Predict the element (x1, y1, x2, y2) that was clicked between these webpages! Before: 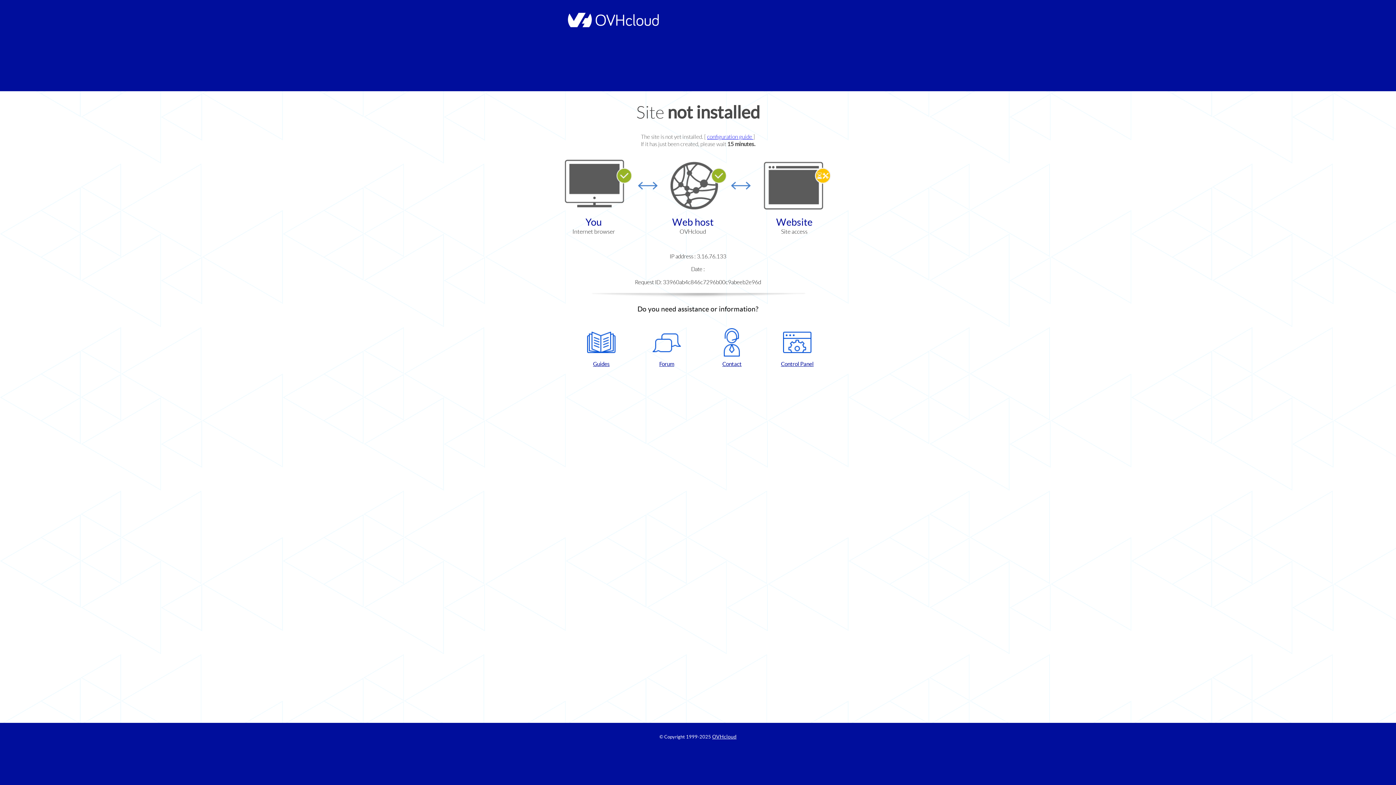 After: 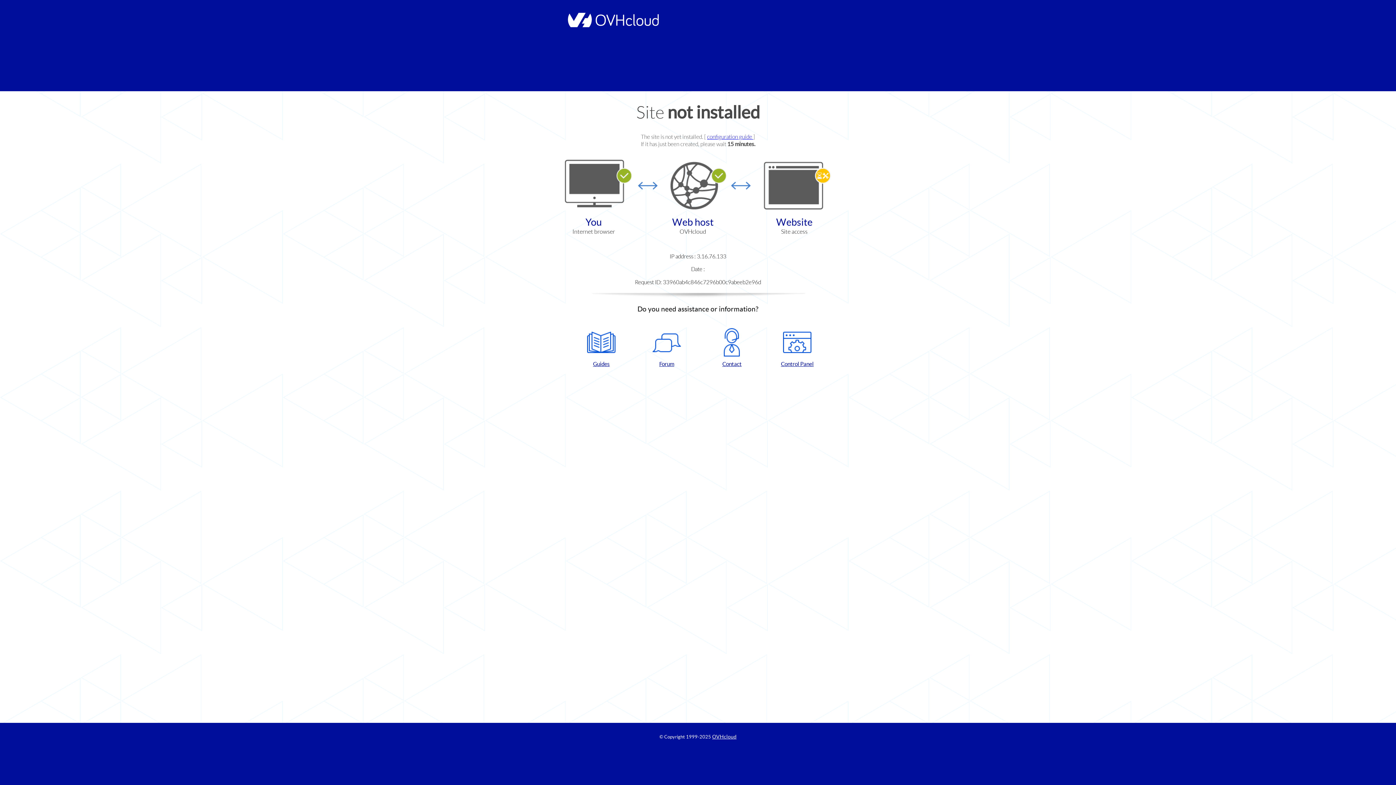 Action: label: Contact bbox: (702, 328, 761, 367)